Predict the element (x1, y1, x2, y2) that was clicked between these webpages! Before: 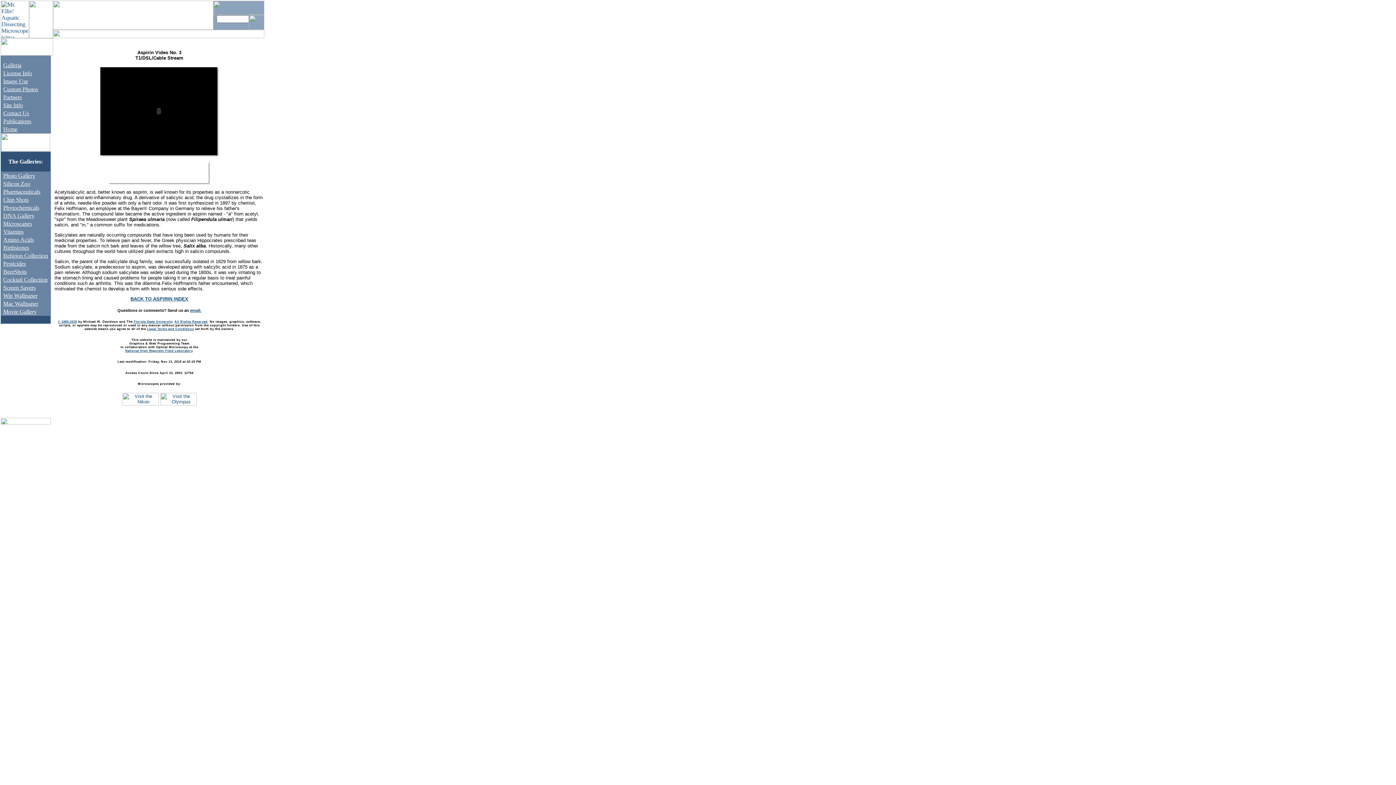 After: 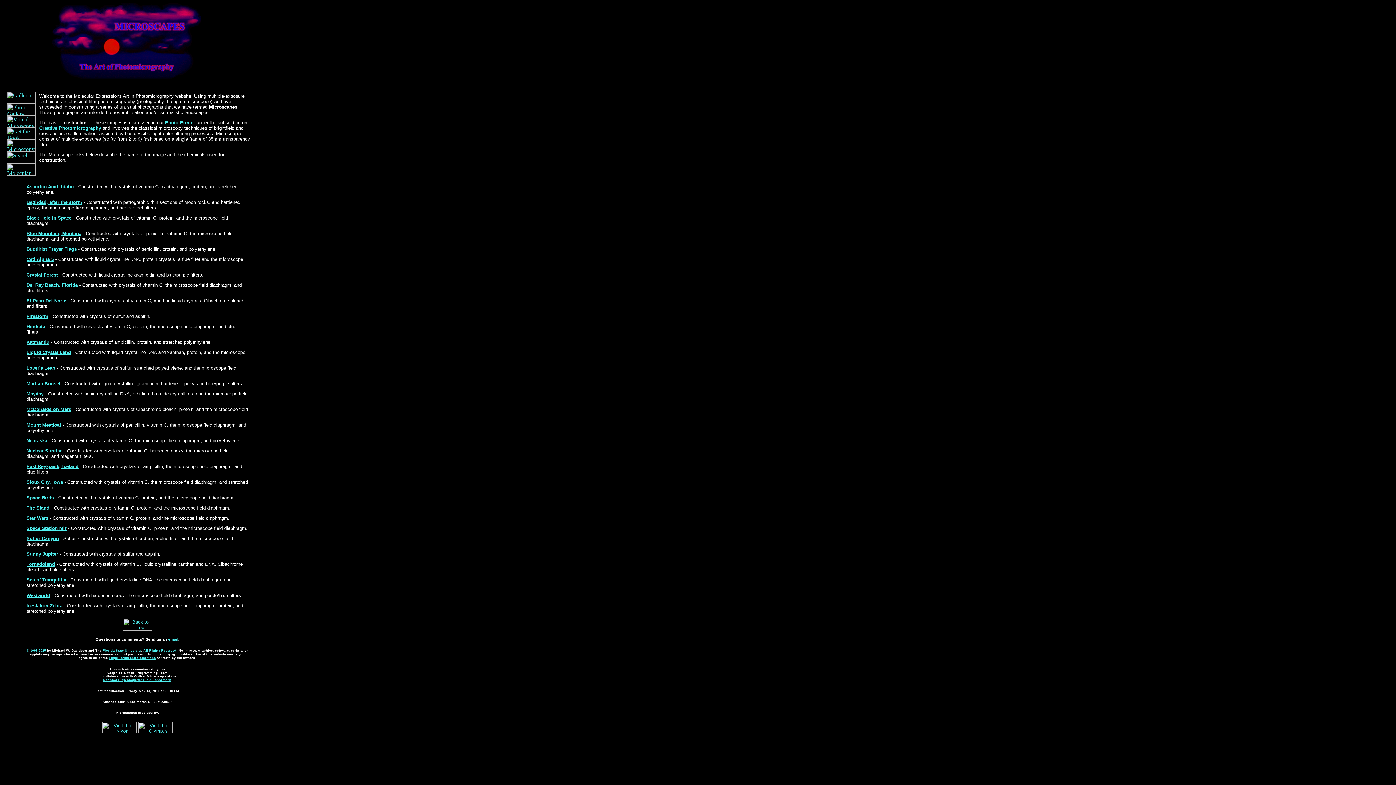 Action: bbox: (3, 220, 32, 226) label: Microscapes